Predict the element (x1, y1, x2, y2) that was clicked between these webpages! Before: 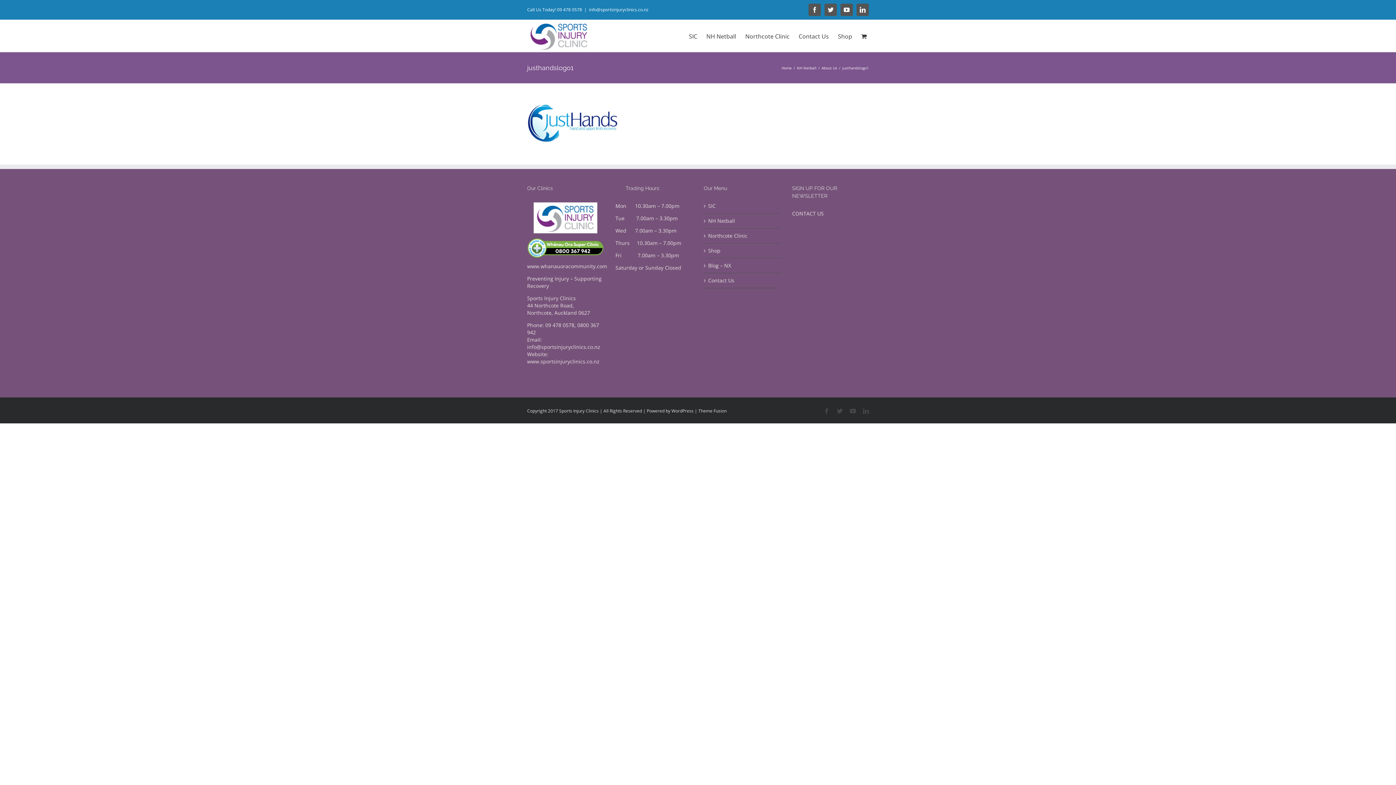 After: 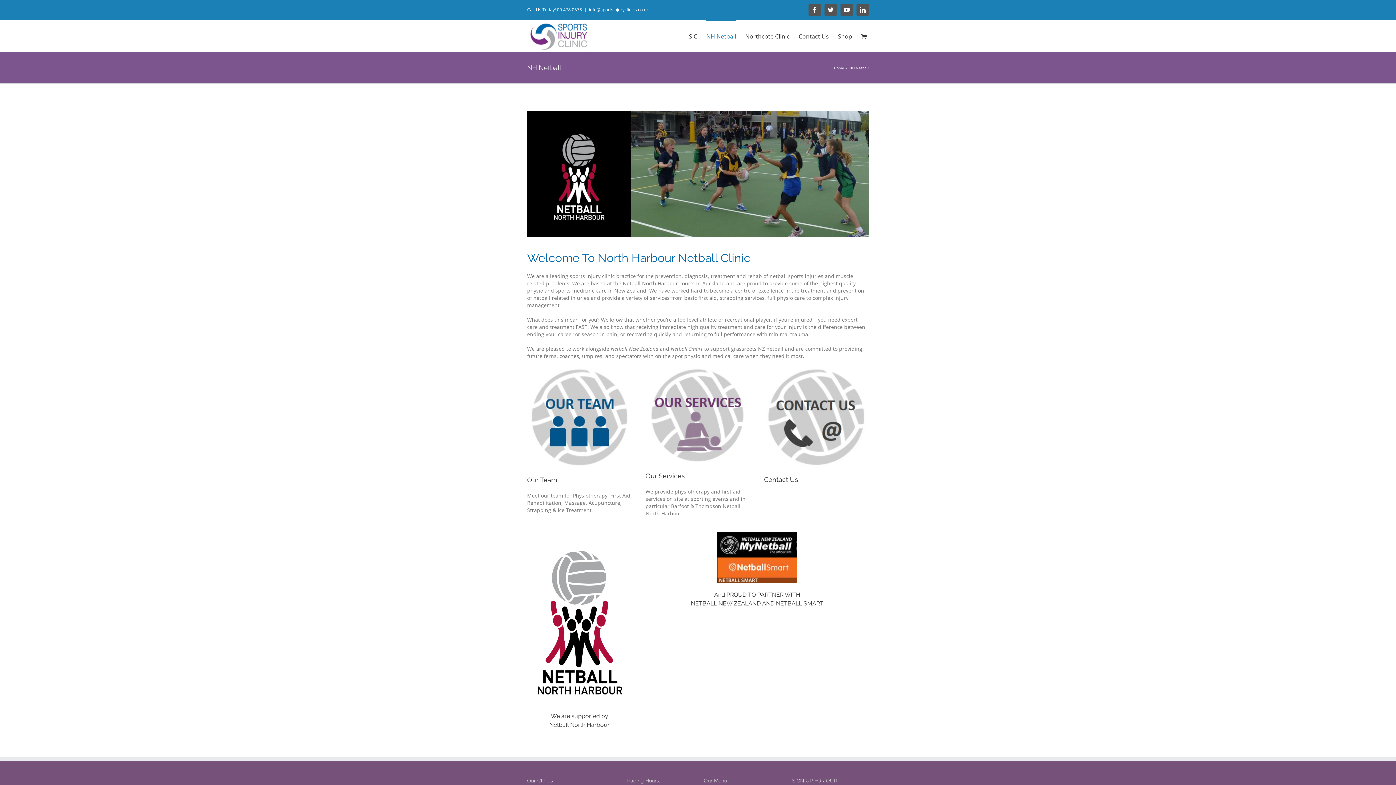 Action: bbox: (797, 65, 816, 70) label: NH Netball